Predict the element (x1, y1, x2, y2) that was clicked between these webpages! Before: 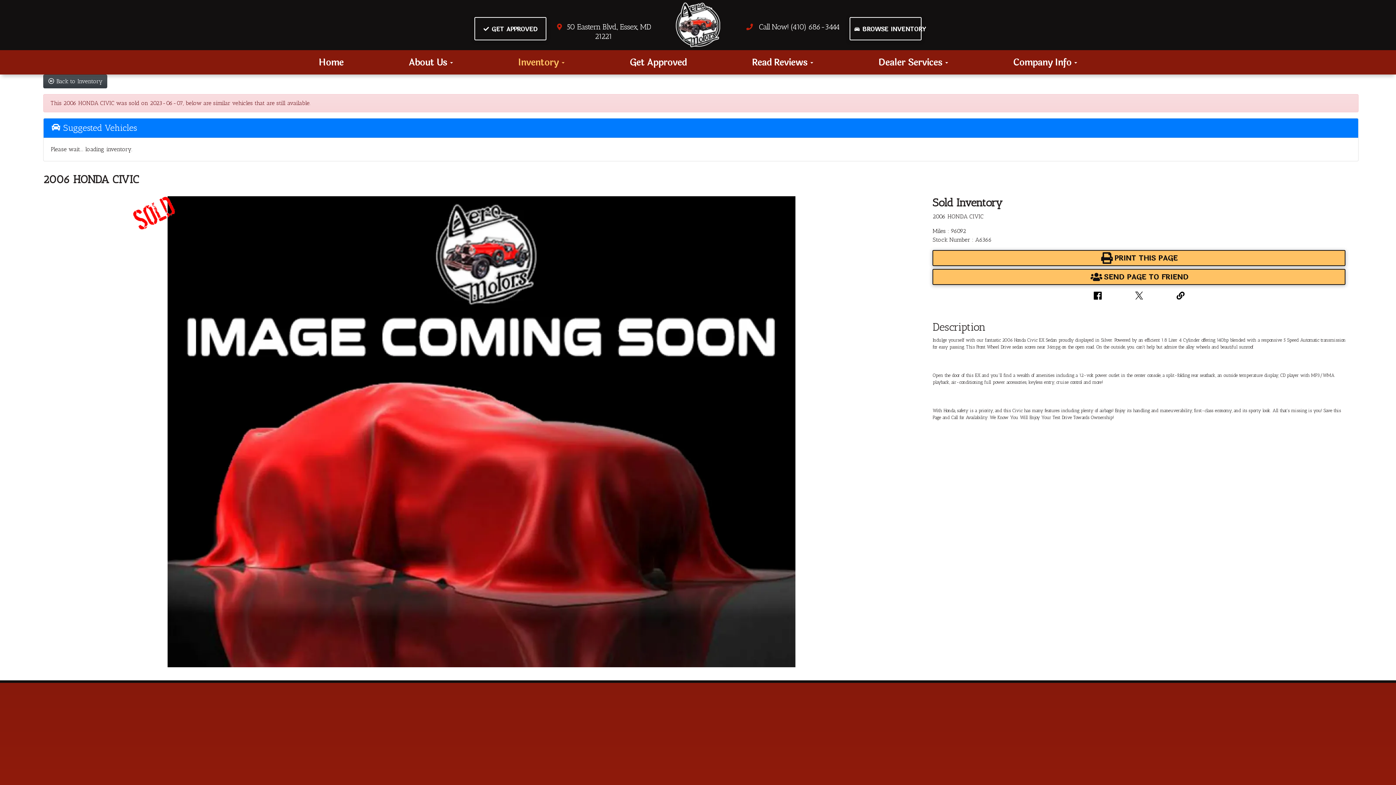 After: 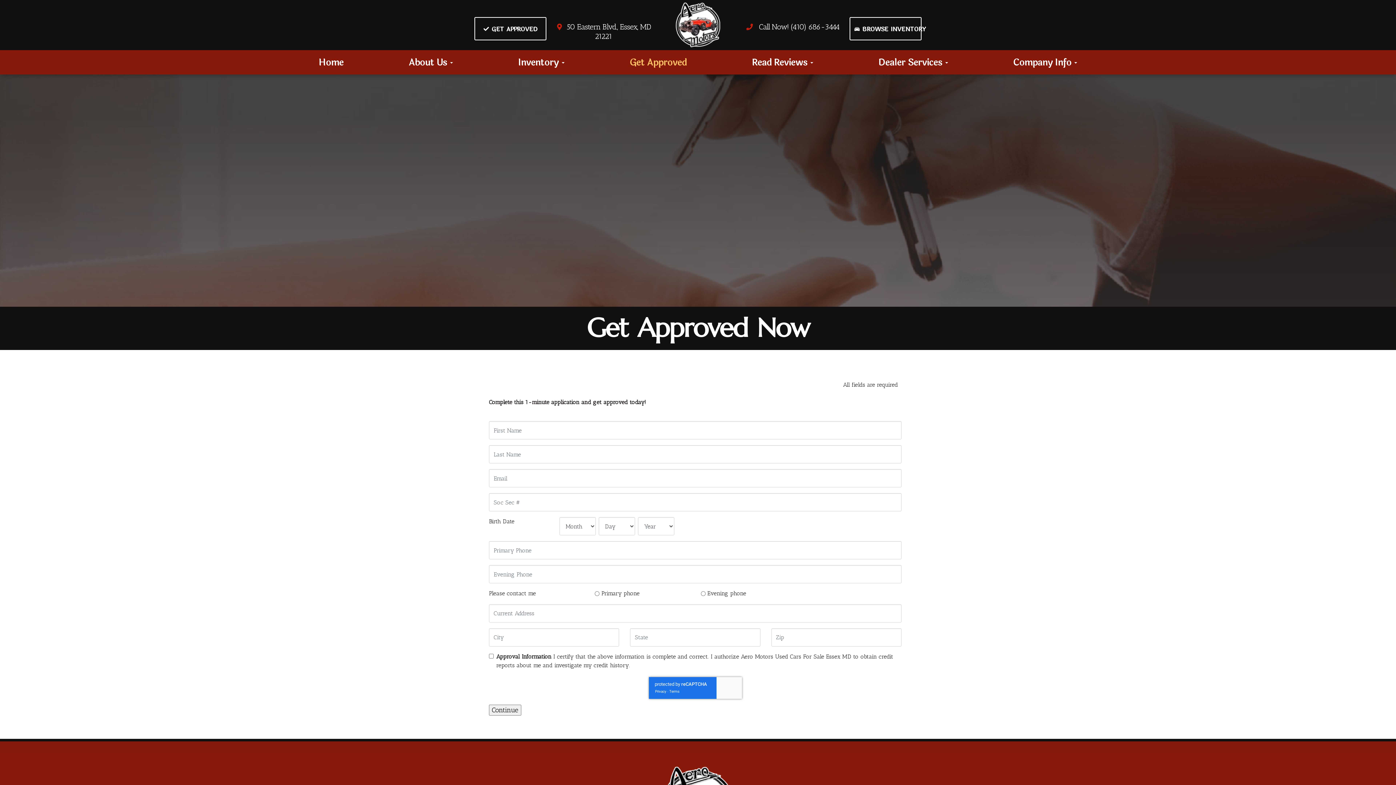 Action: bbox: (474, 17, 546, 40) label:  GET APPROVED